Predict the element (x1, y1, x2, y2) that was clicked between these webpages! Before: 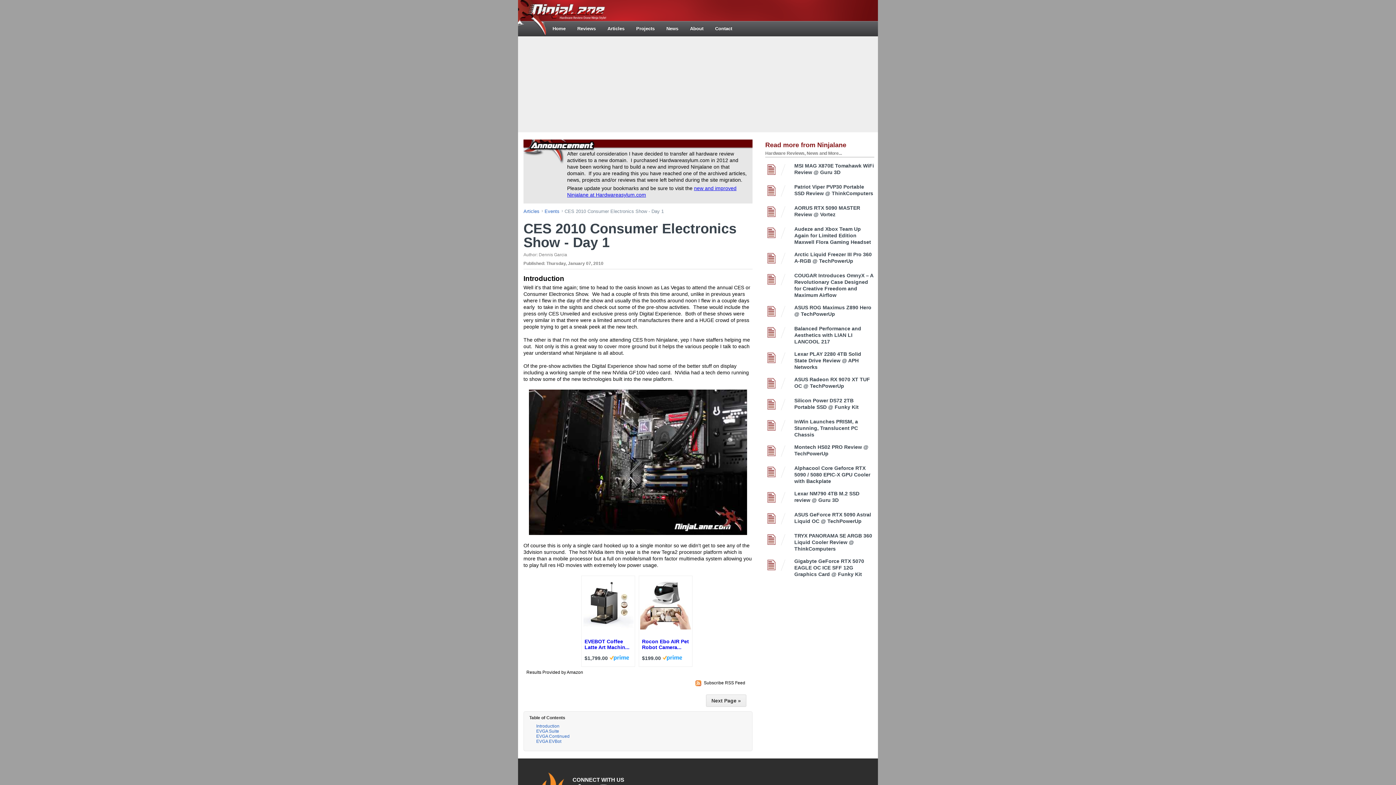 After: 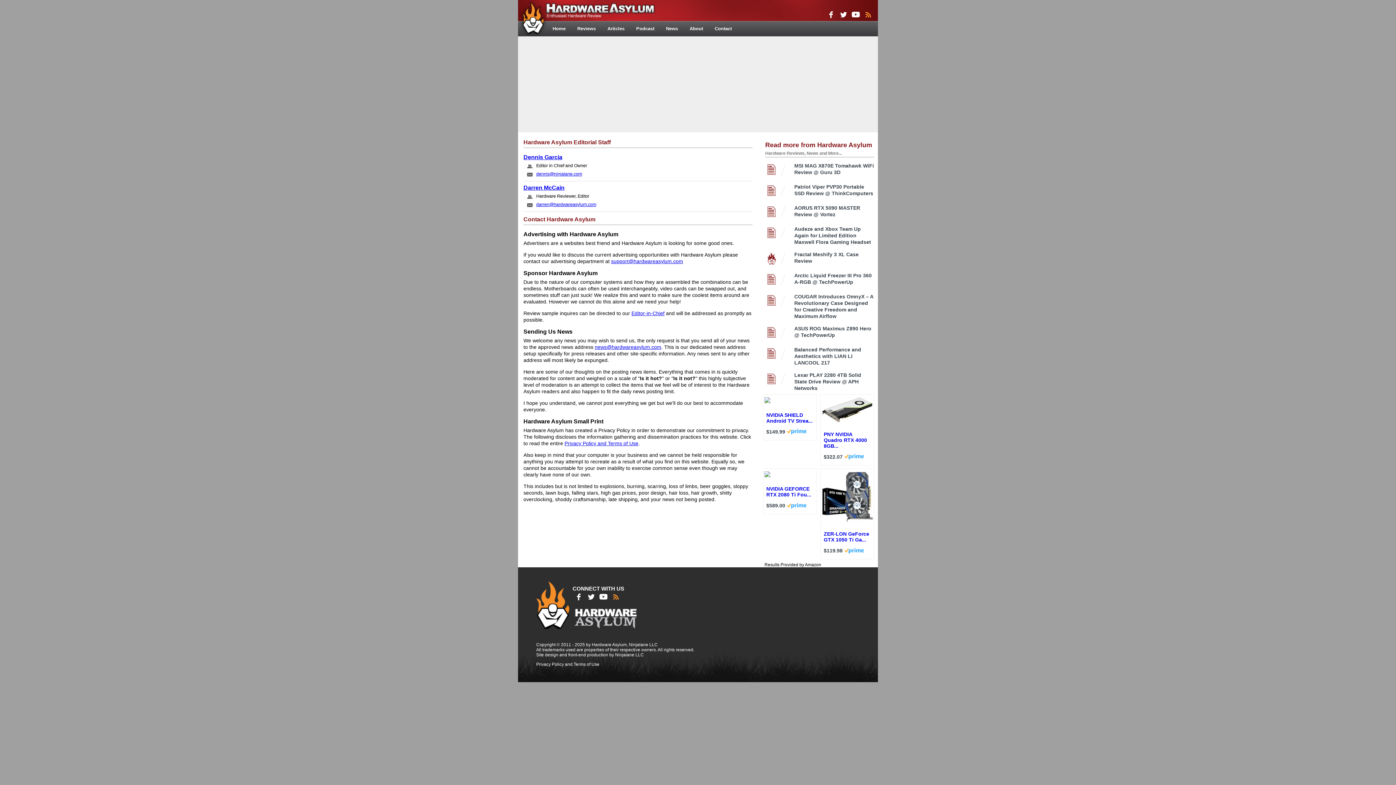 Action: label: Contact bbox: (709, 21, 738, 36)